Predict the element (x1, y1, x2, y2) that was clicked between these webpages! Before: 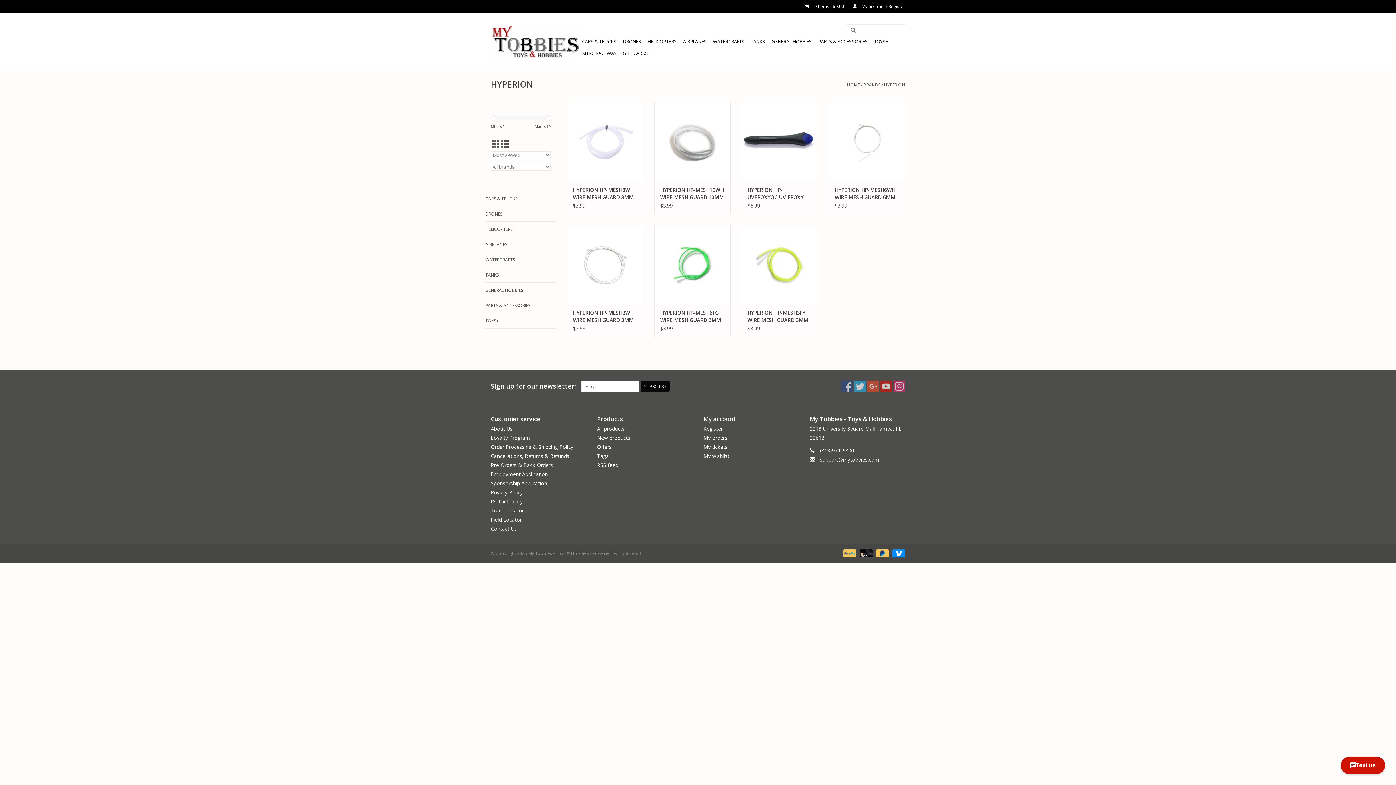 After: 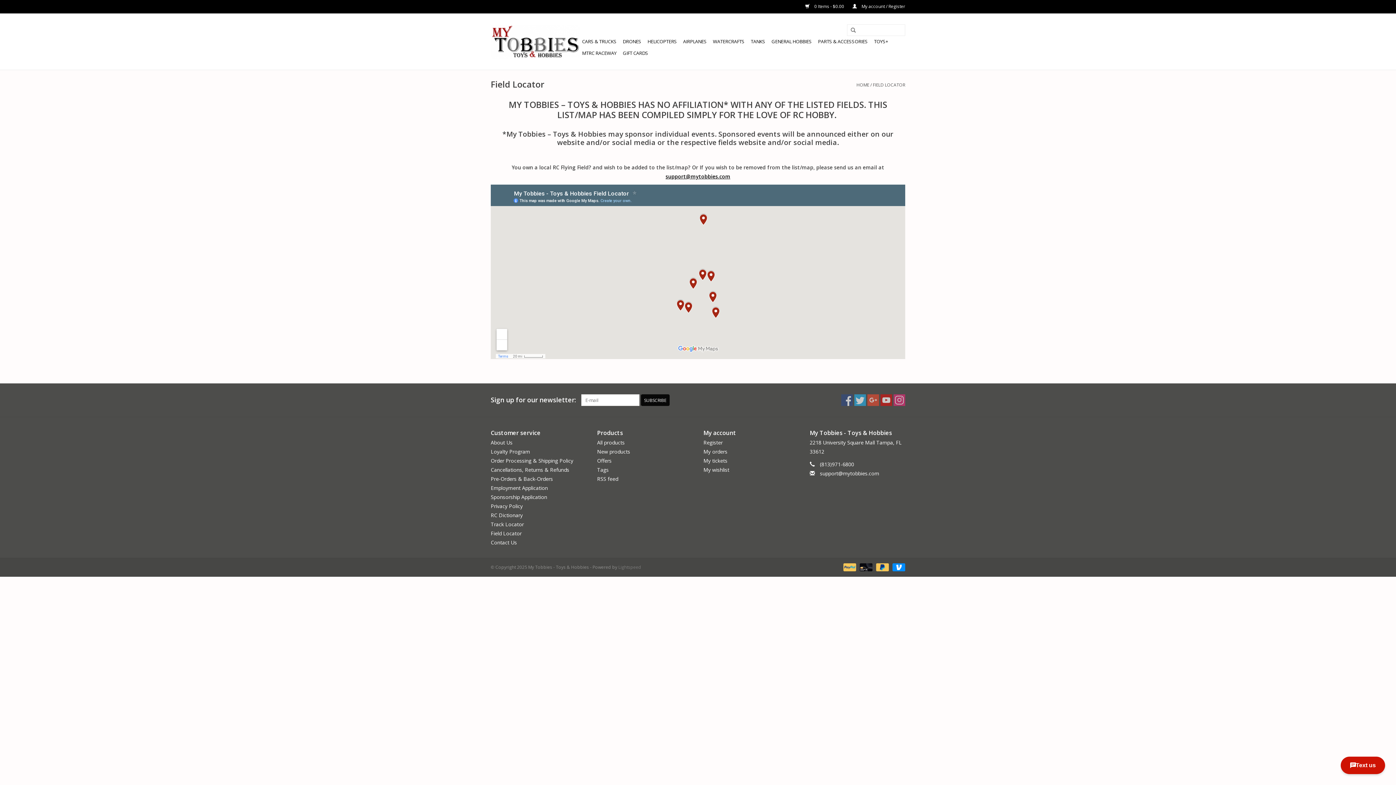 Action: bbox: (490, 516, 521, 523) label: Field Locator